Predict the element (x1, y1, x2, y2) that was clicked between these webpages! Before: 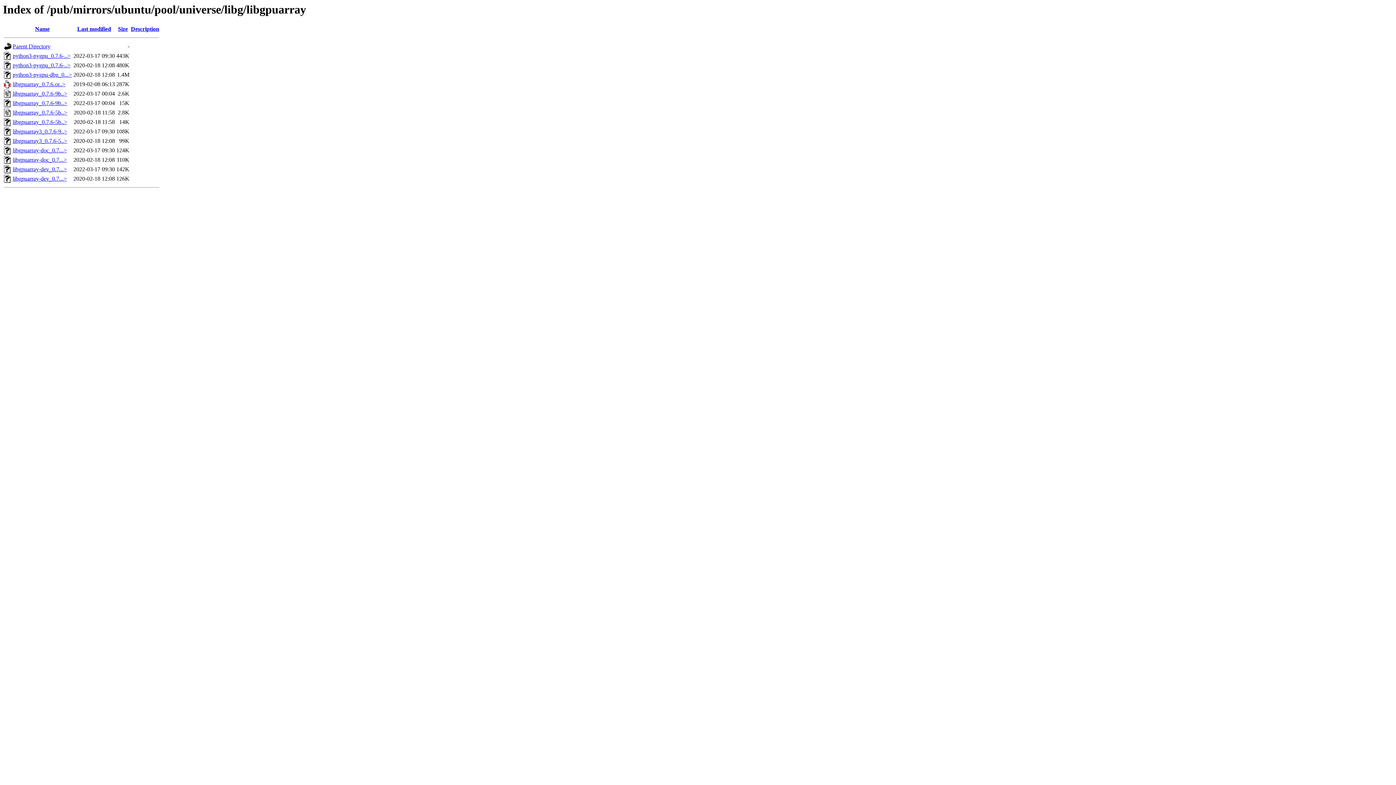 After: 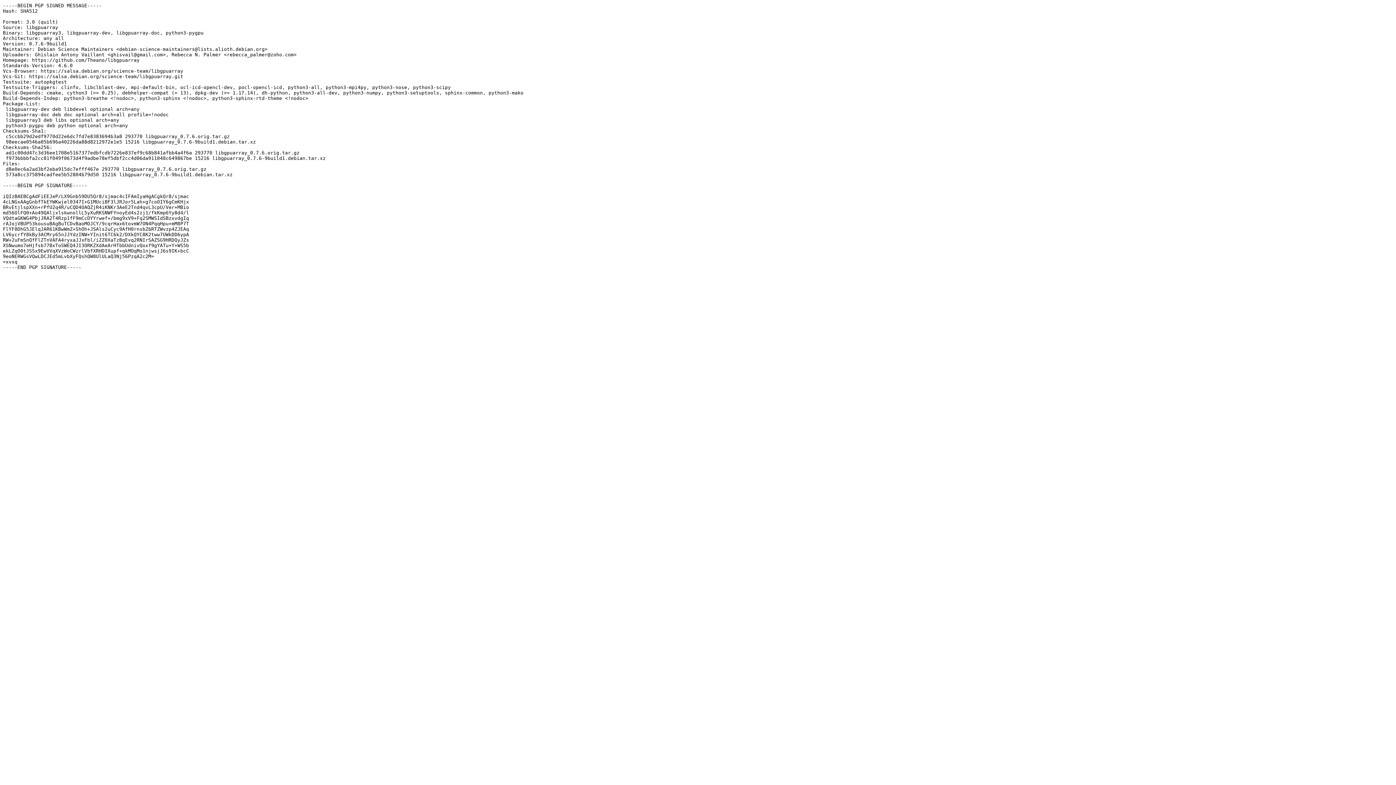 Action: bbox: (12, 90, 67, 96) label: libgpuarray_0.7.6-9b..>